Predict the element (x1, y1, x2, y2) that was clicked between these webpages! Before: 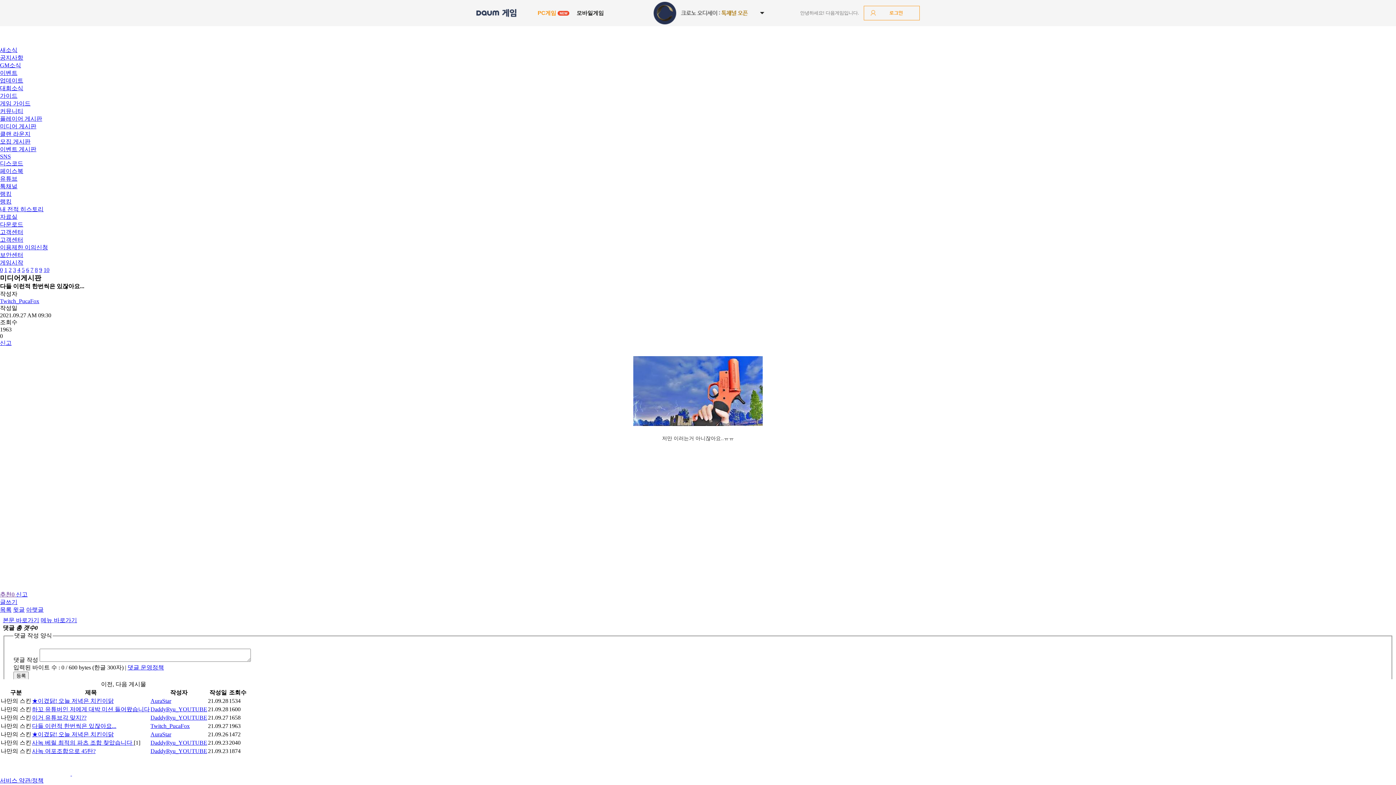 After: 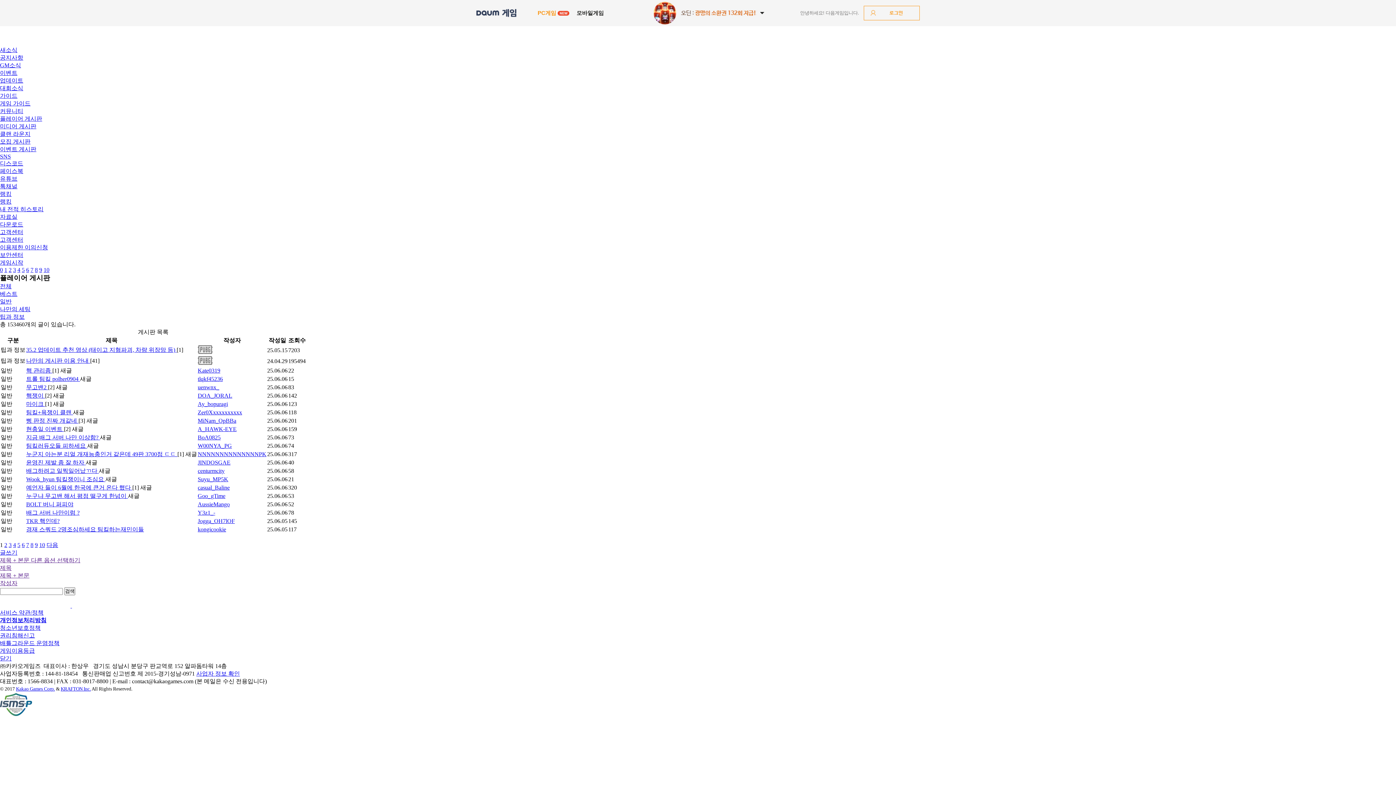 Action: bbox: (0, 108, 23, 114) label: 커뮤니티